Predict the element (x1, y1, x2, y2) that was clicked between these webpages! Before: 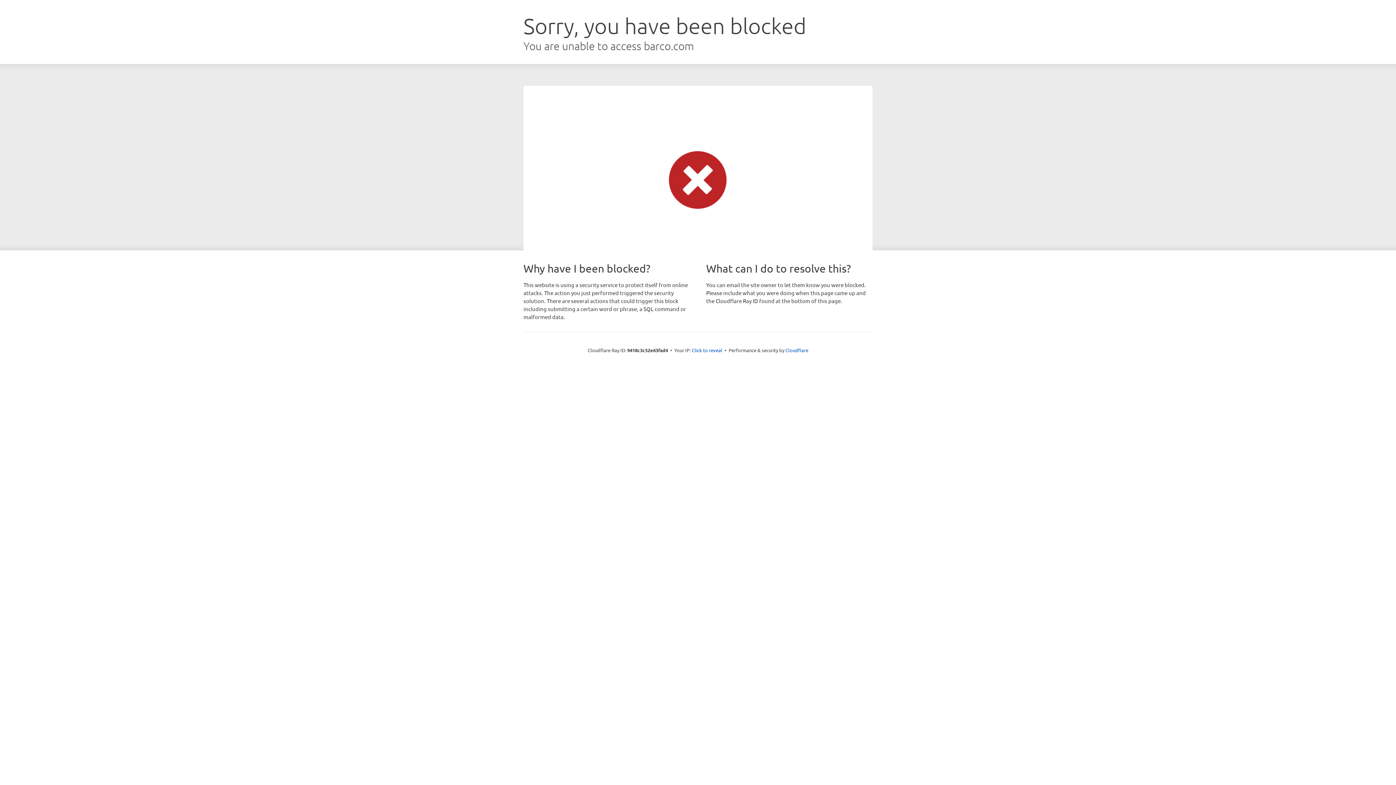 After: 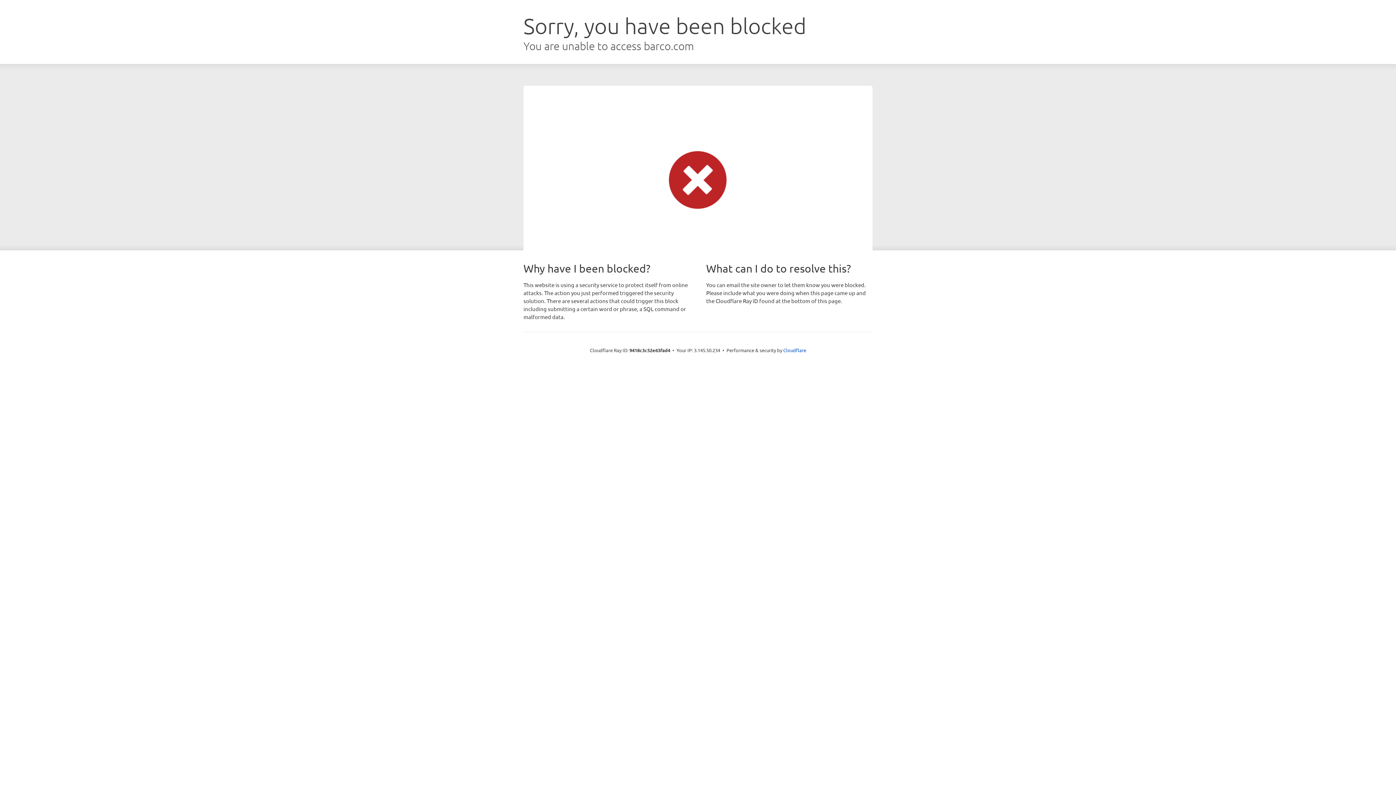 Action: bbox: (692, 346, 722, 353) label: Click to reveal